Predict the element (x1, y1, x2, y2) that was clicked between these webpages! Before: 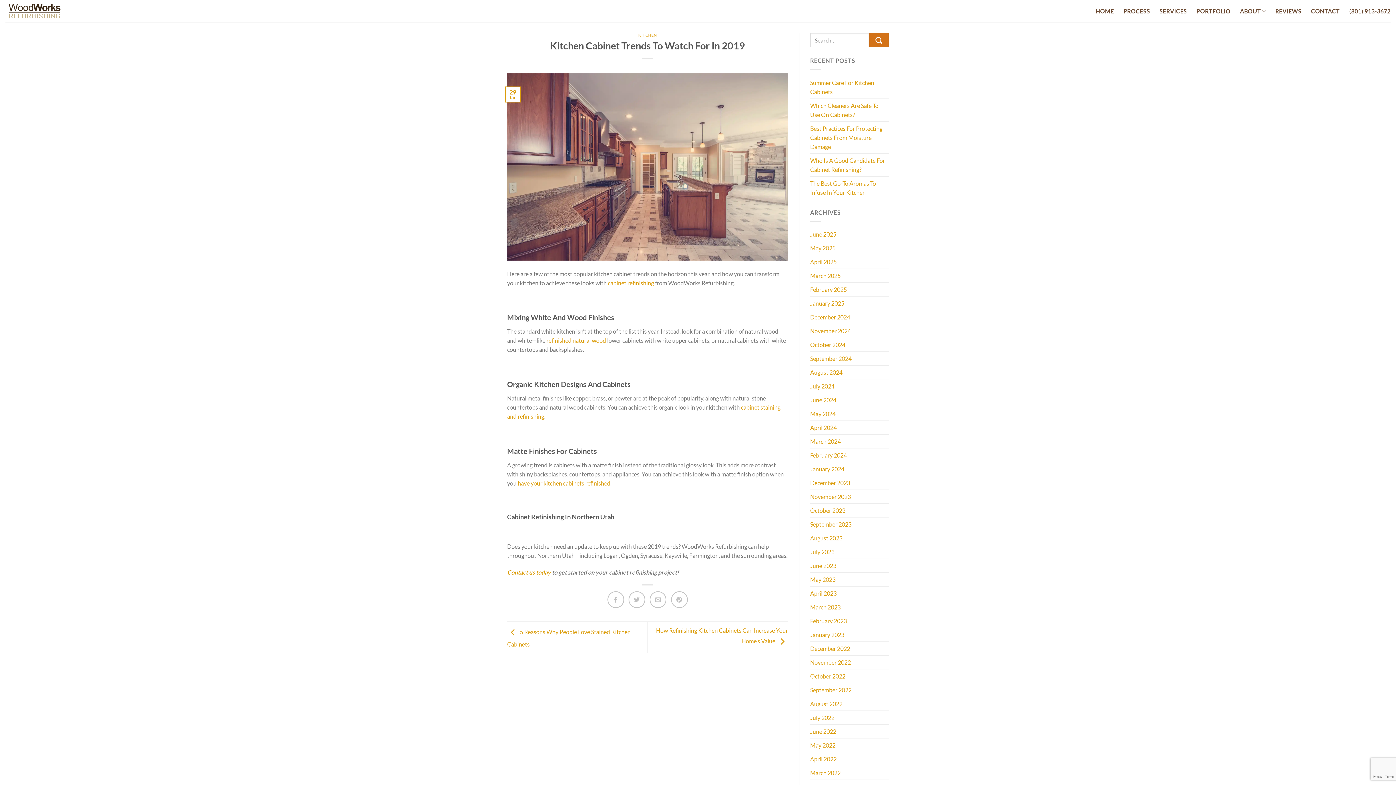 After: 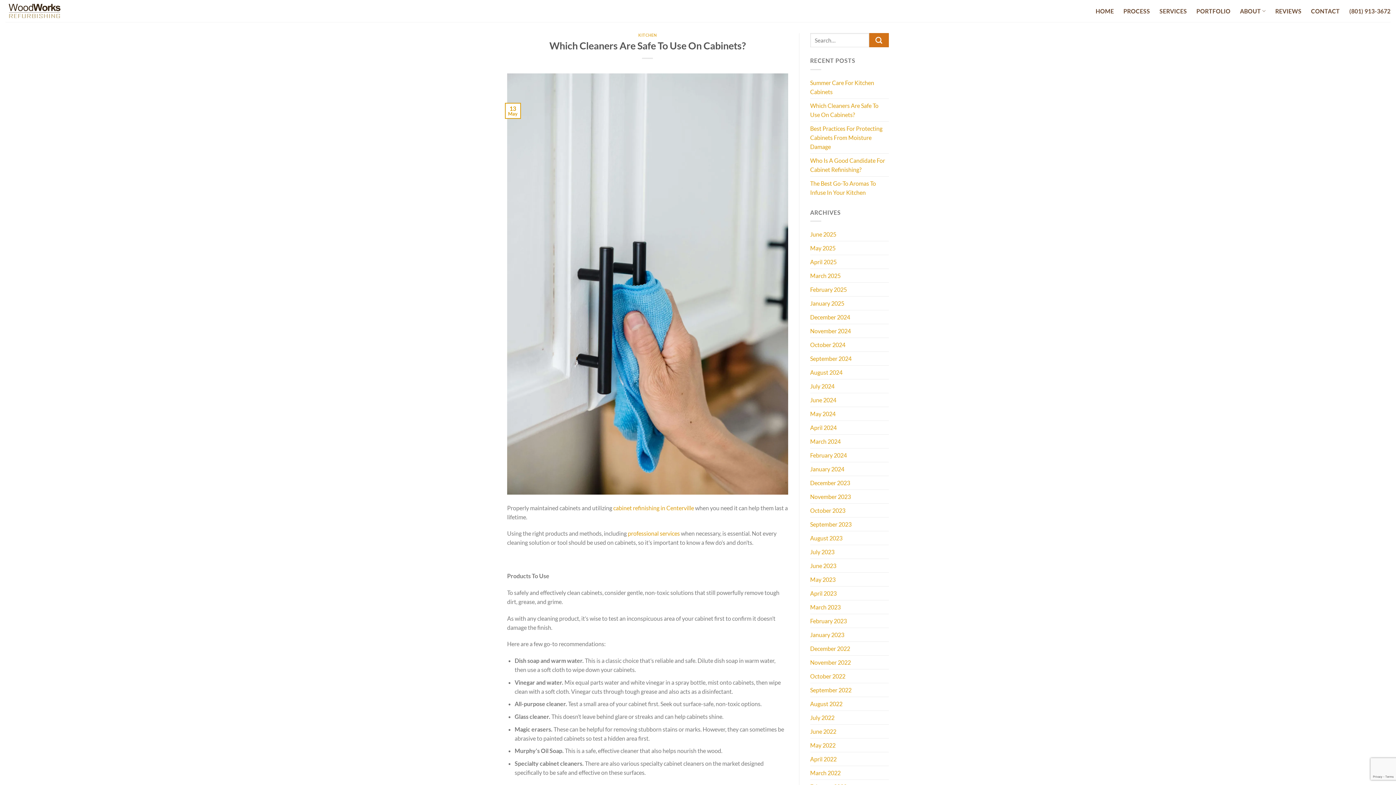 Action: bbox: (810, 98, 889, 121) label: Which Cleaners Are Safe To Use On Cabinets?